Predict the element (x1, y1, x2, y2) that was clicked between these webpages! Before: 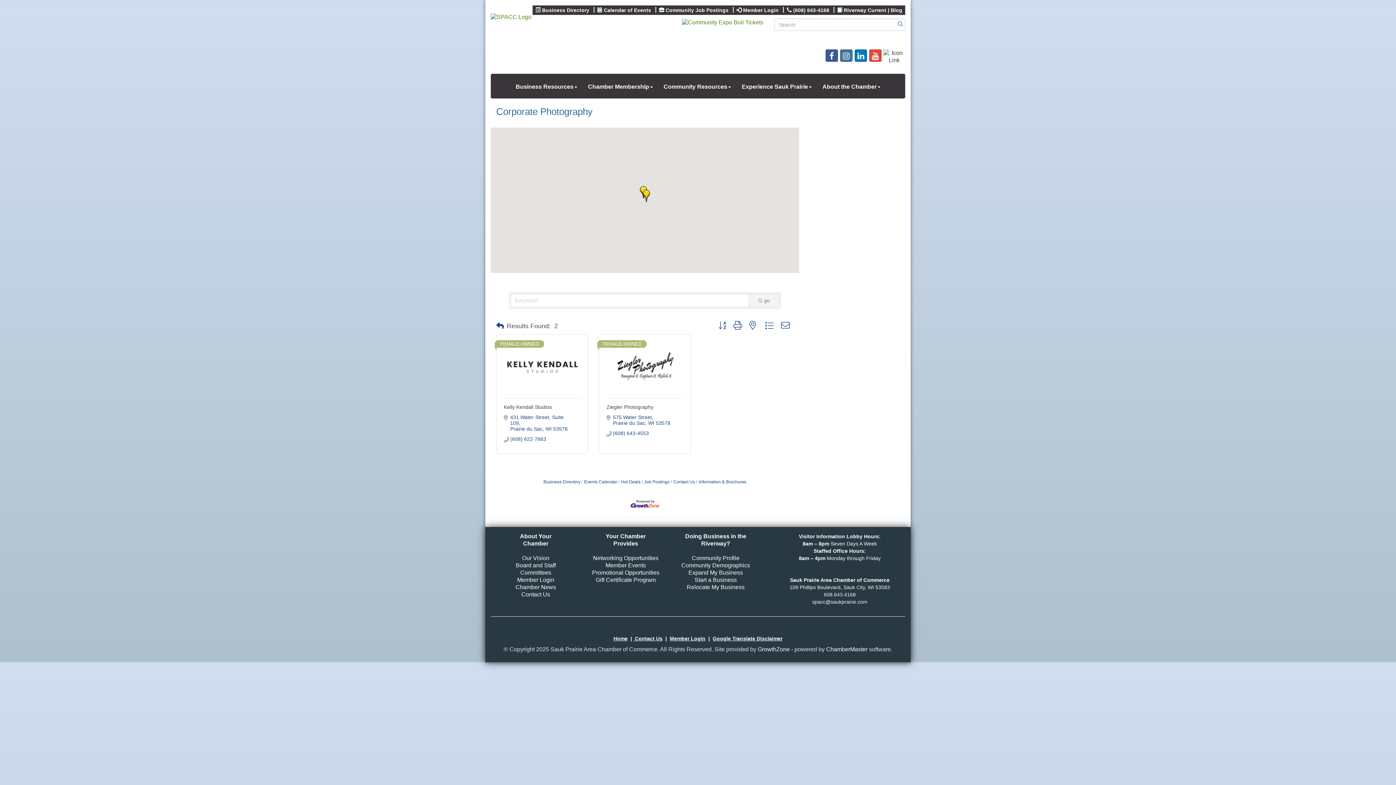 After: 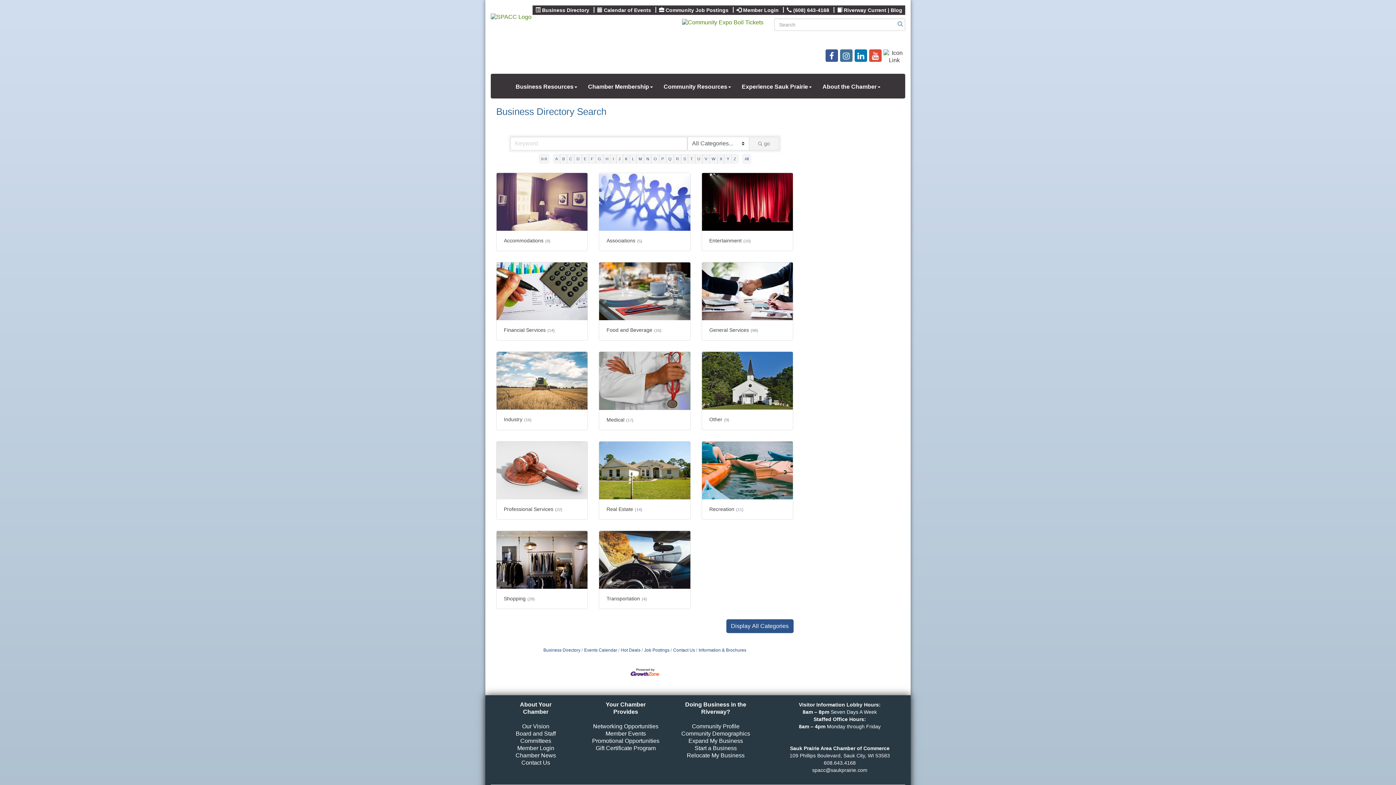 Action: label:  Business Directory bbox: (533, 6, 591, 12)